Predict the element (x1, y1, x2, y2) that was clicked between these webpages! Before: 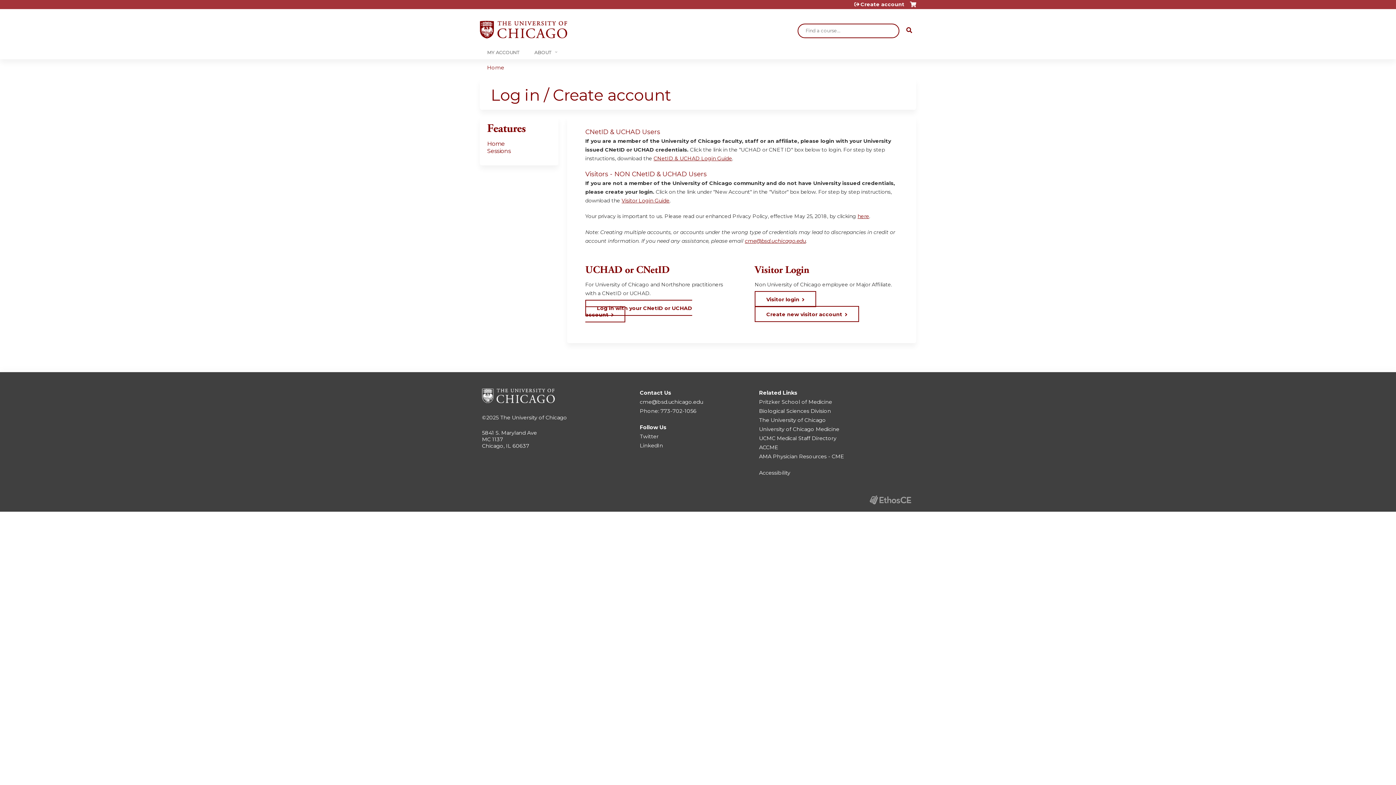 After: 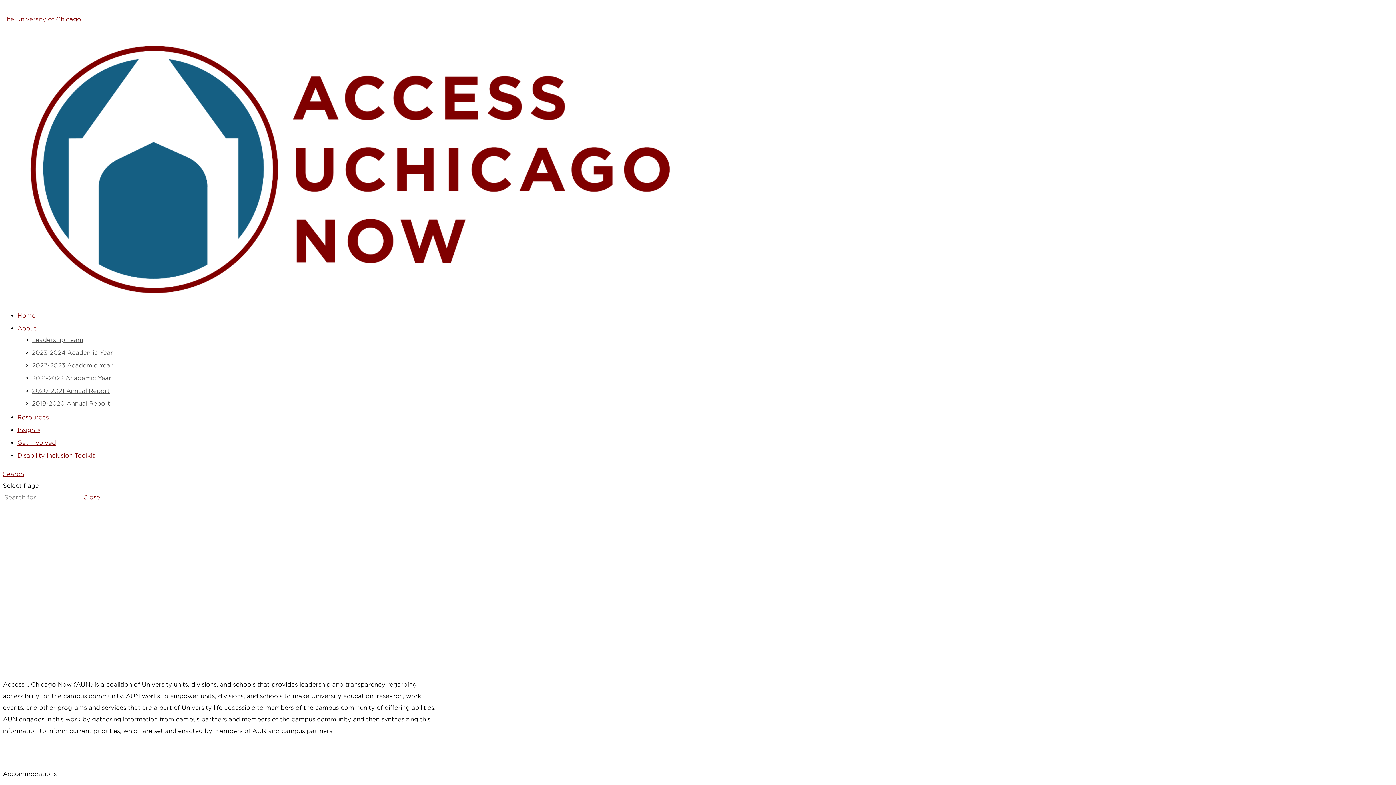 Action: label: Accessibility bbox: (759, 469, 790, 476)